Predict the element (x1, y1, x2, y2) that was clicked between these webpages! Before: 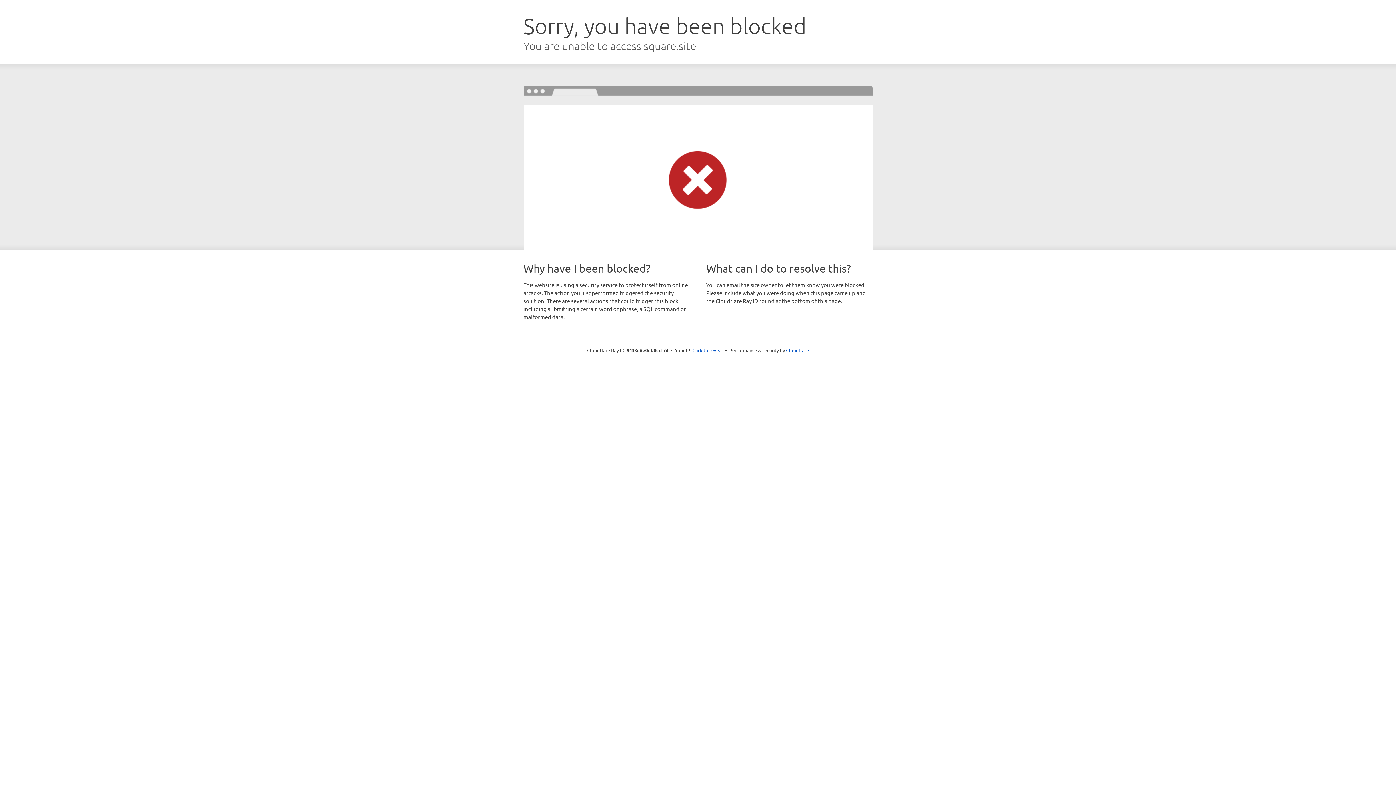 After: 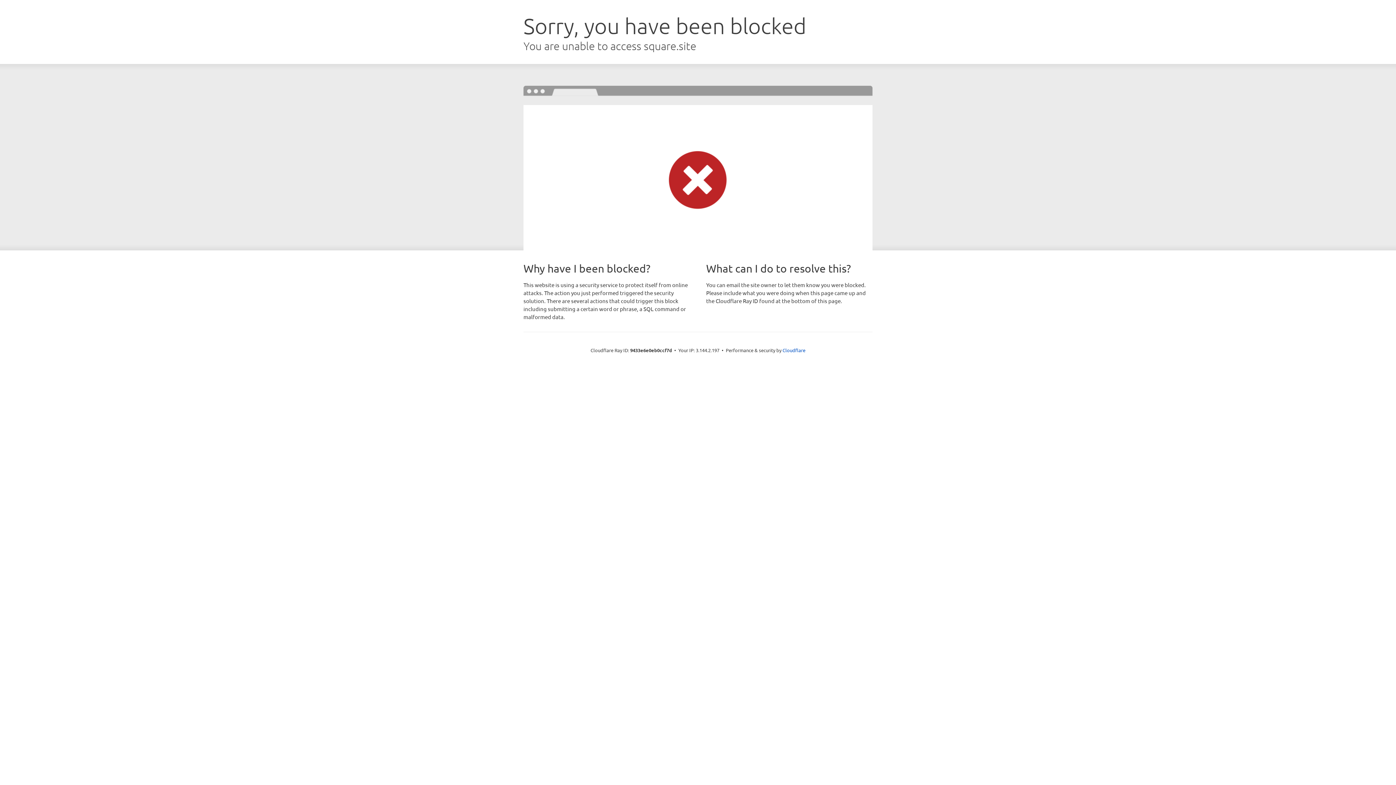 Action: bbox: (692, 346, 723, 353) label: Click to reveal